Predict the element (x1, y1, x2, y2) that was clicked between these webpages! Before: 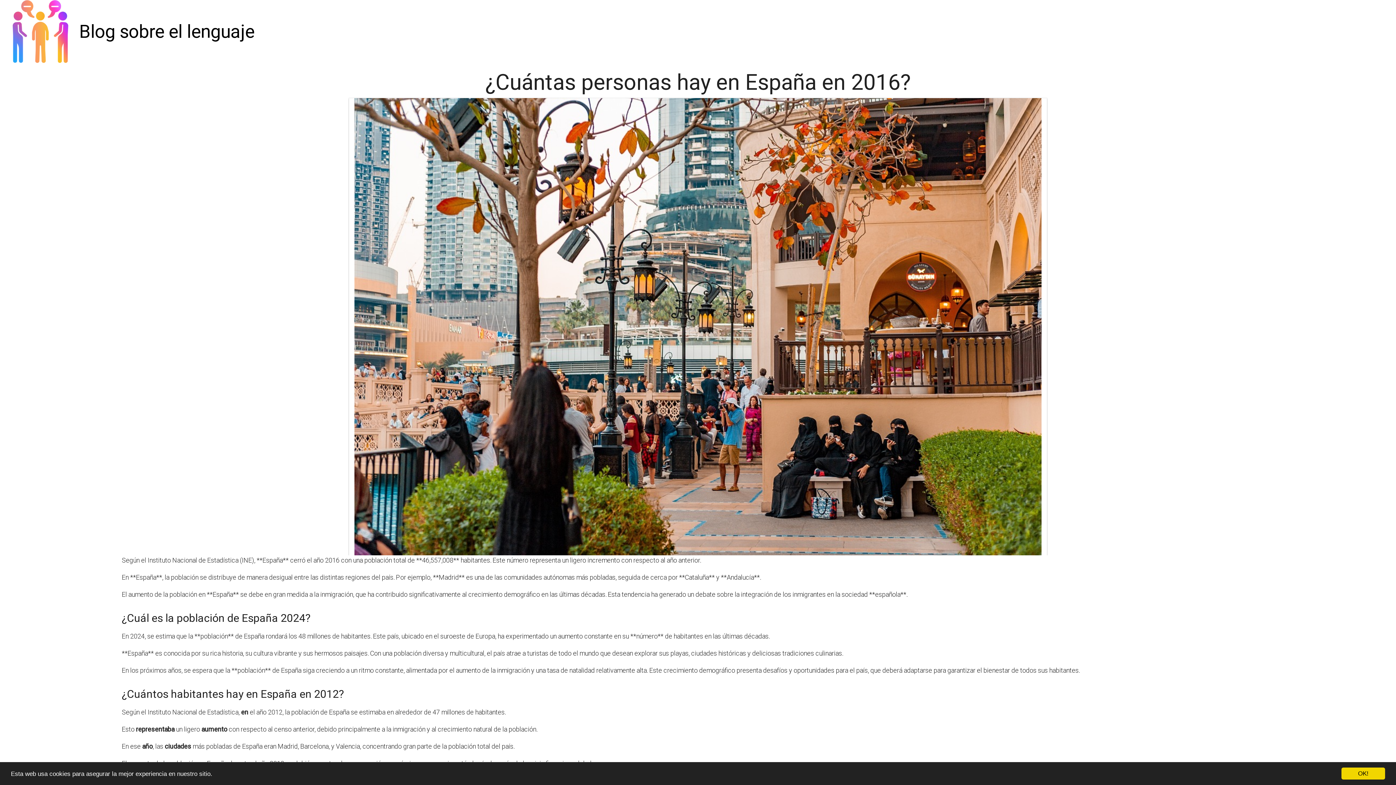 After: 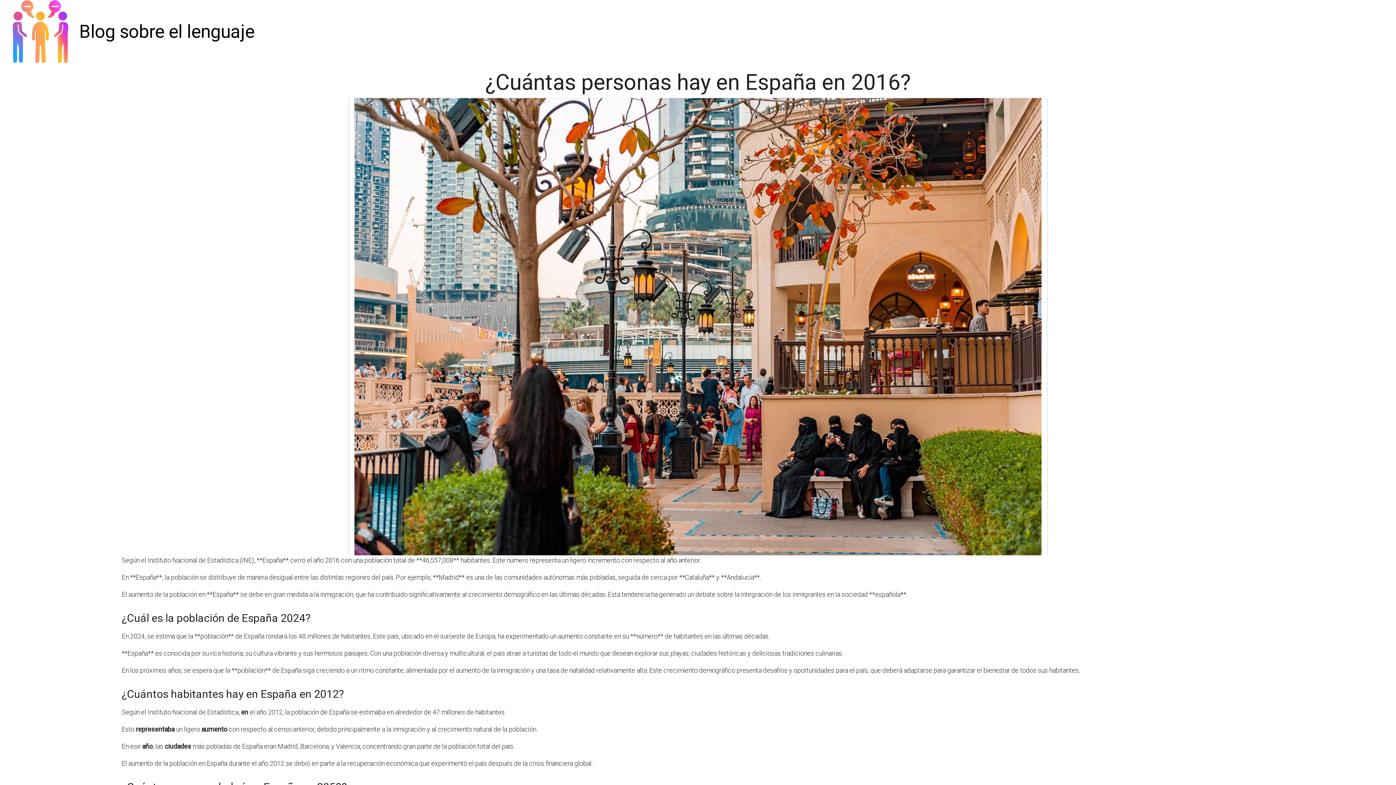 Action: label: OK! bbox: (1341, 768, 1385, 780)